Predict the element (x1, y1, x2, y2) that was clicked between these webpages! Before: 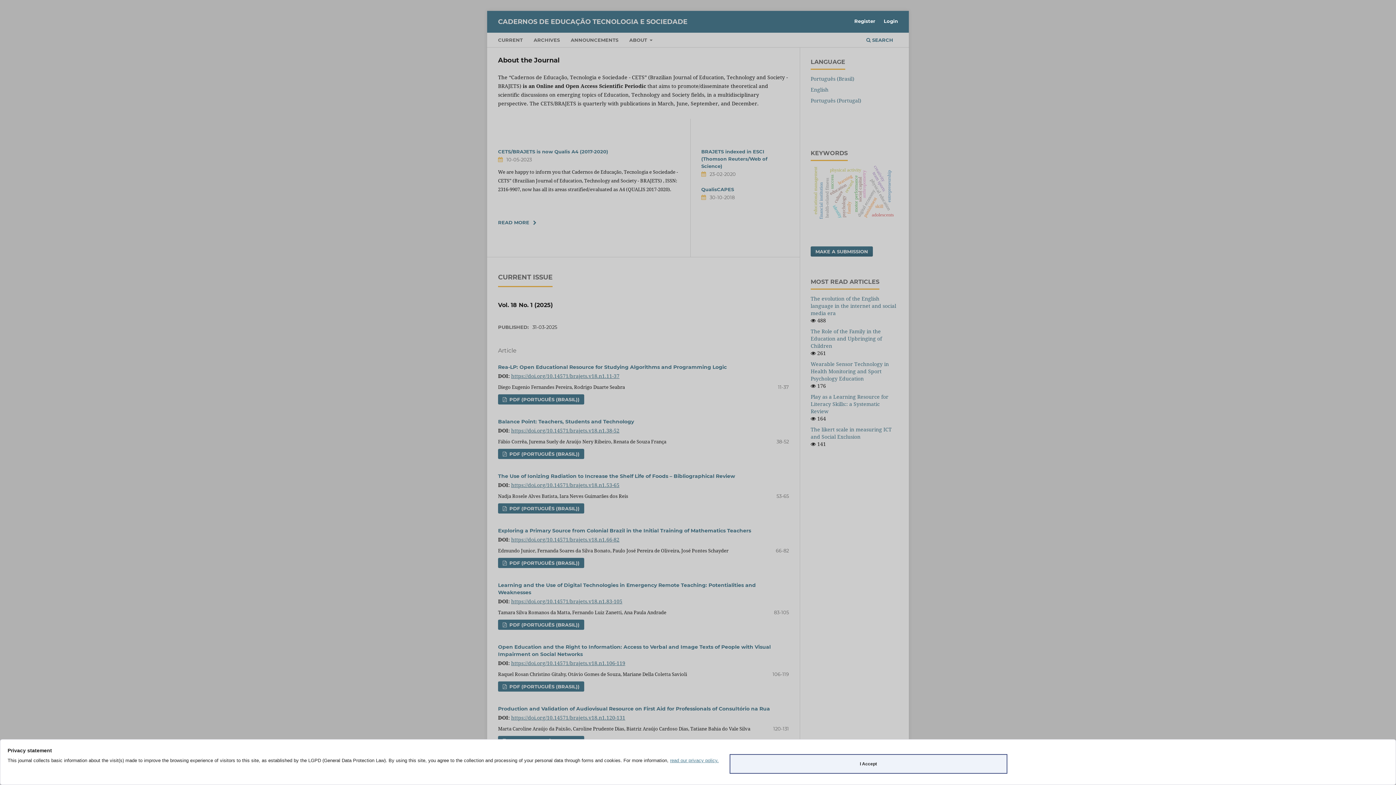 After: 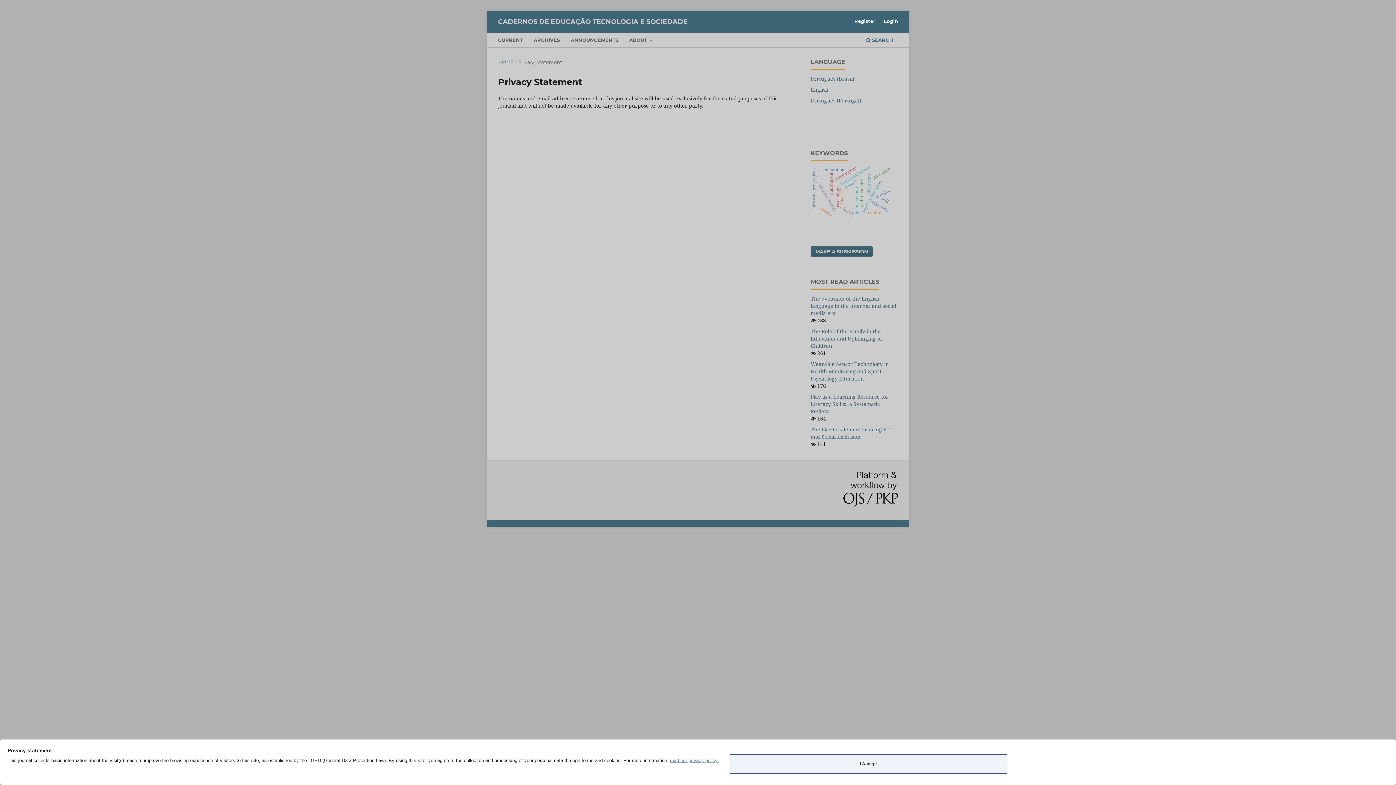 Action: bbox: (670, 758, 718, 763) label: read our privacy policy.